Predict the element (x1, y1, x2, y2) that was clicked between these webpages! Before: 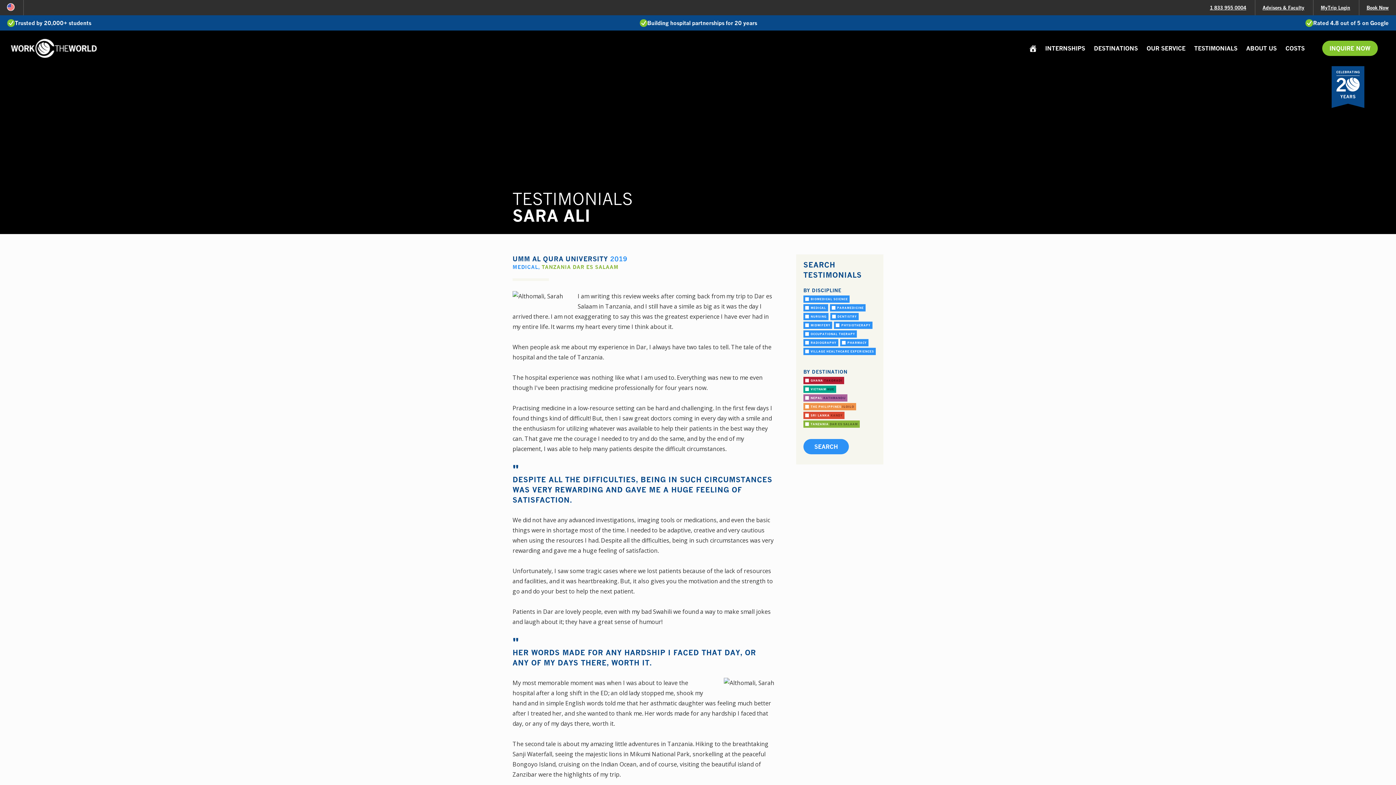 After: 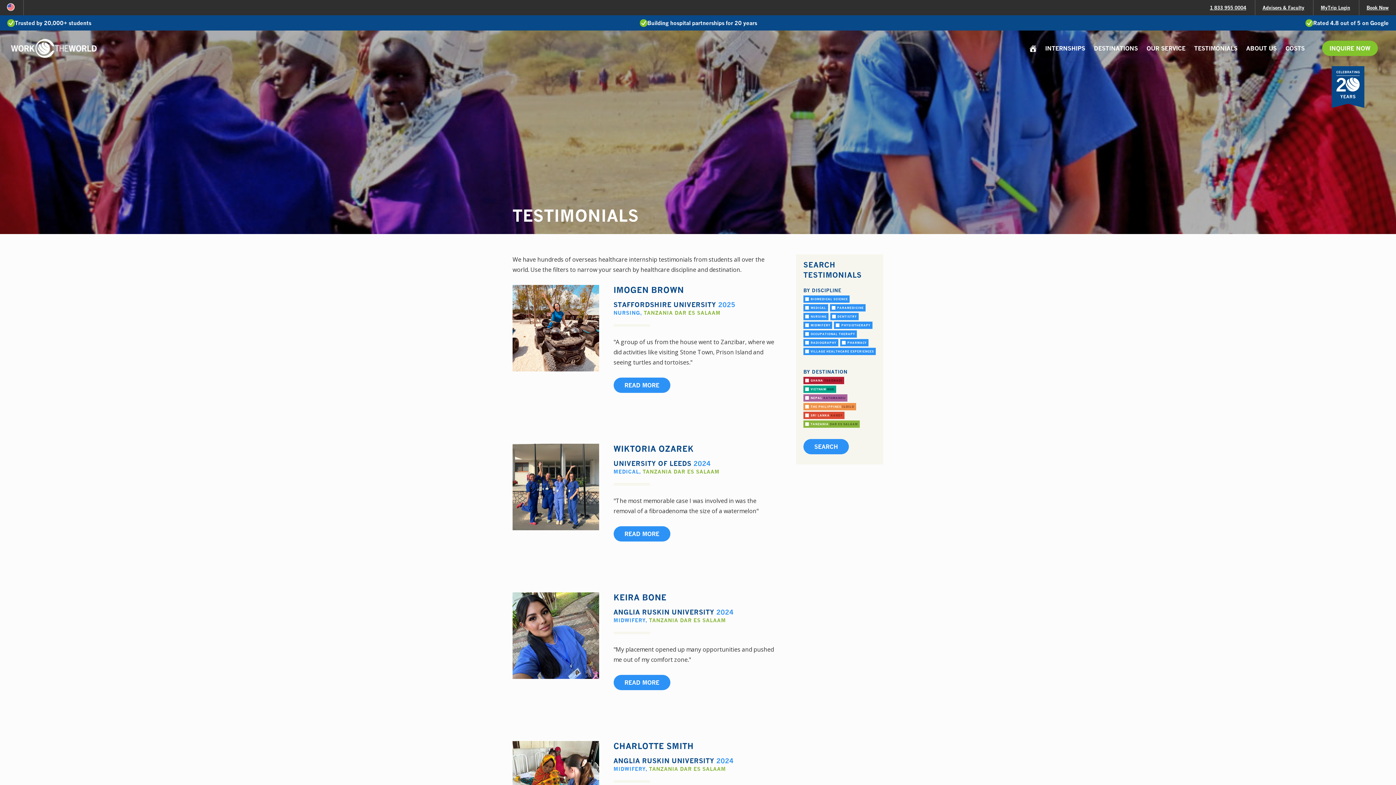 Action: bbox: (541, 264, 618, 270) label: TANZANIA DAR ES SALAAM